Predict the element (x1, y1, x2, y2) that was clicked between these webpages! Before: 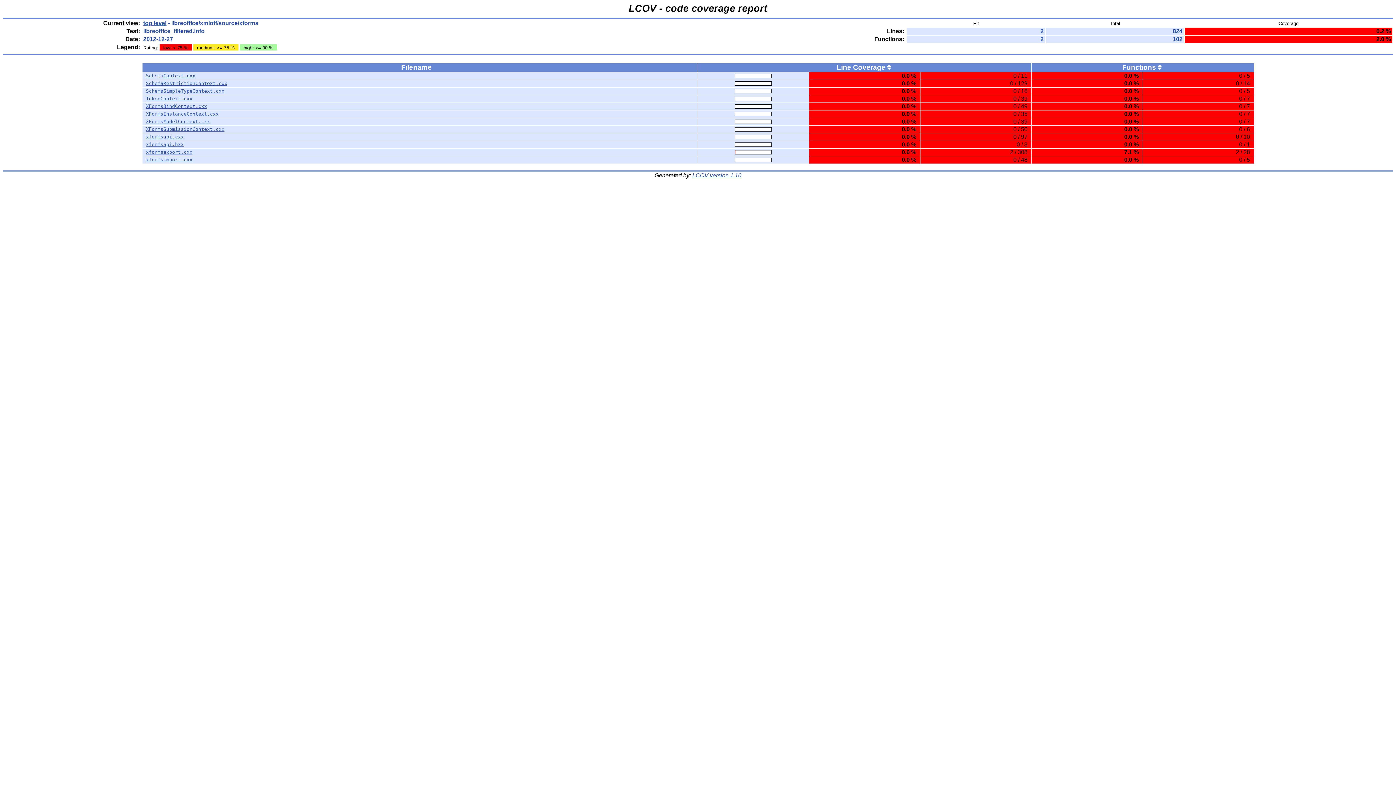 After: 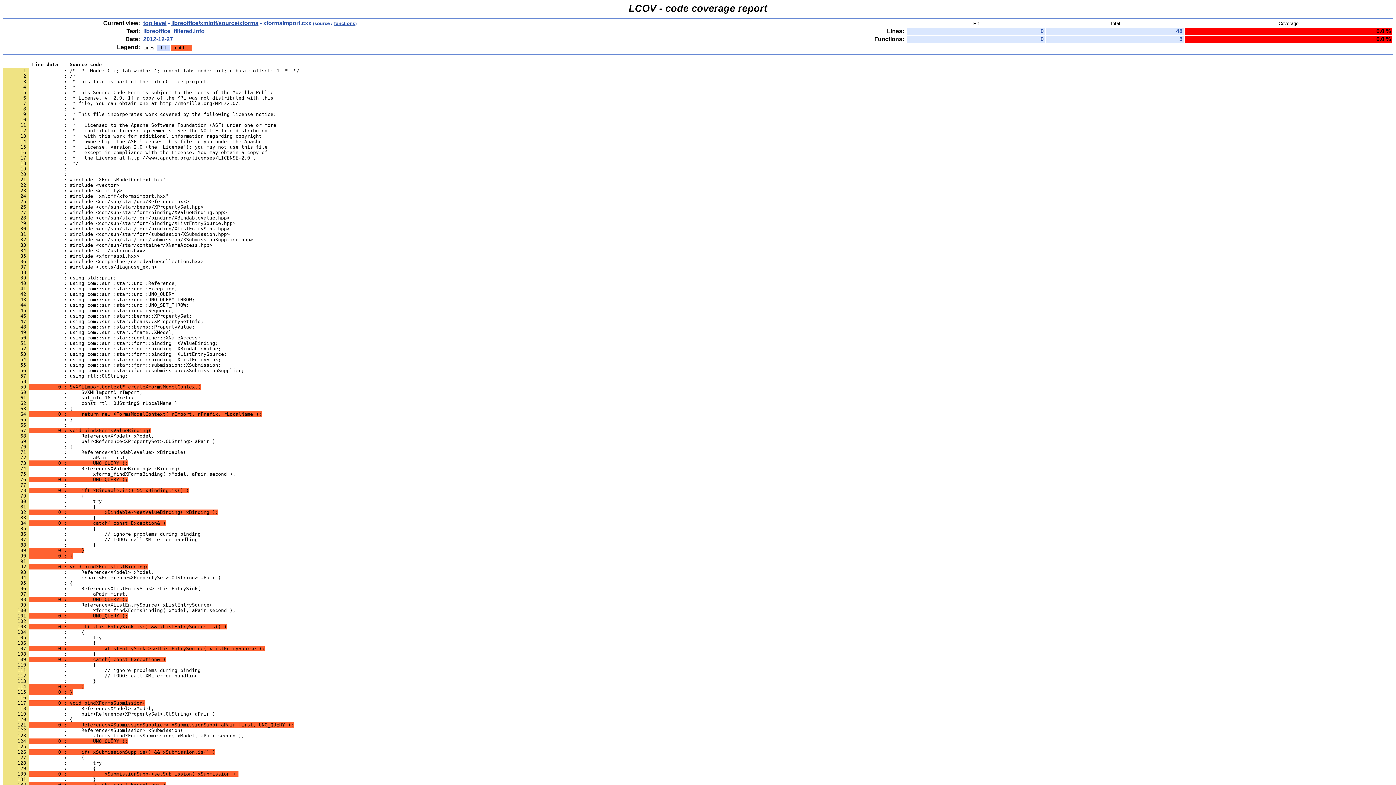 Action: label: xformsimport.cxx bbox: (146, 157, 192, 162)